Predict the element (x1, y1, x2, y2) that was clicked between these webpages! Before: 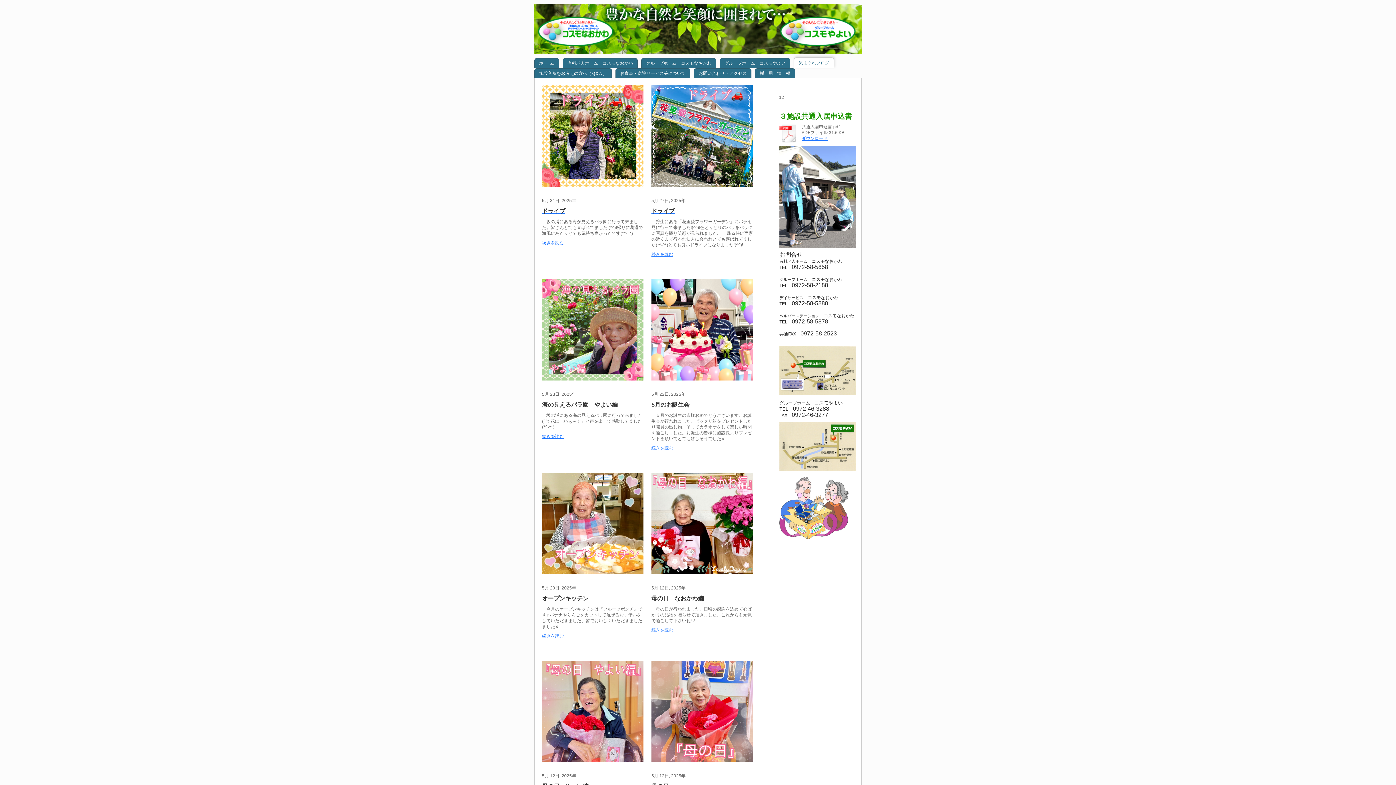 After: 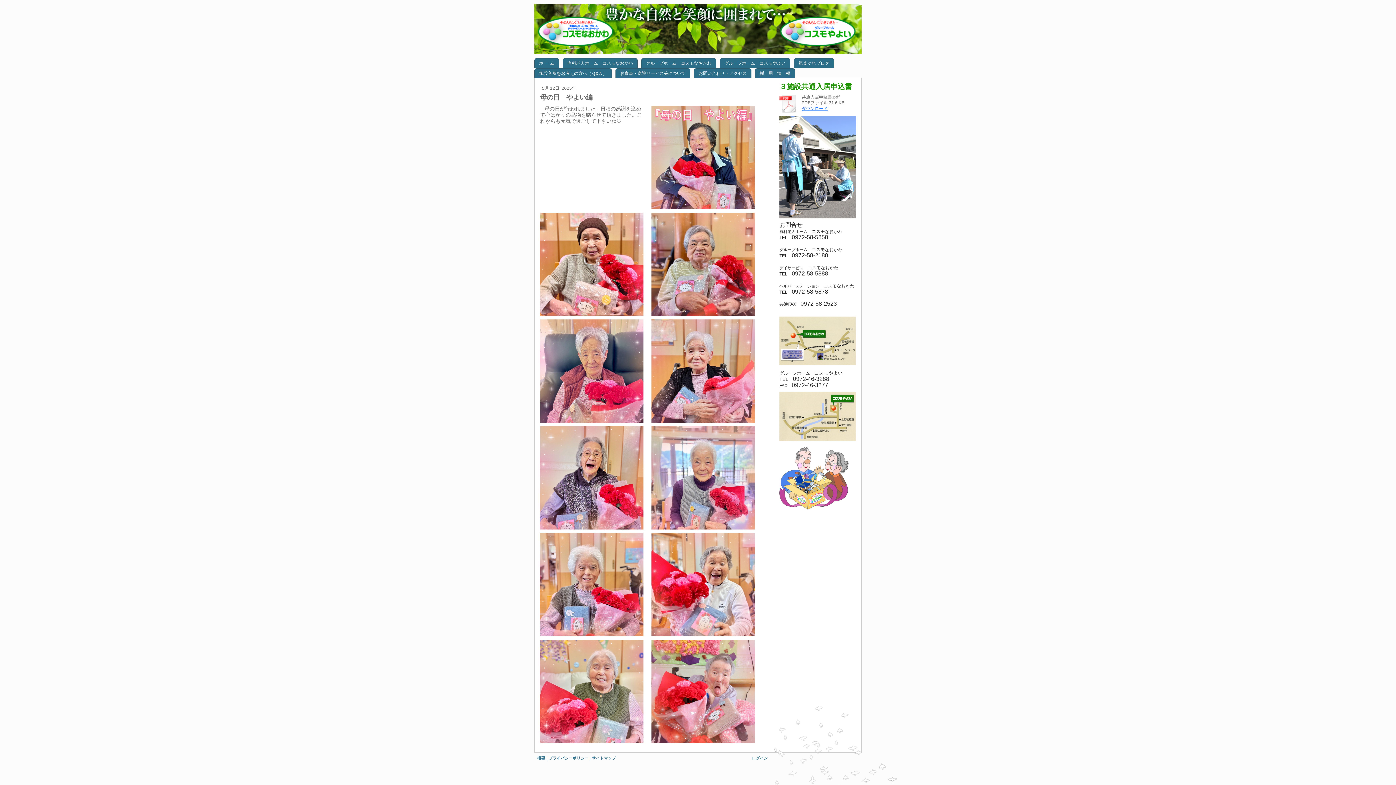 Action: bbox: (542, 661, 643, 666)